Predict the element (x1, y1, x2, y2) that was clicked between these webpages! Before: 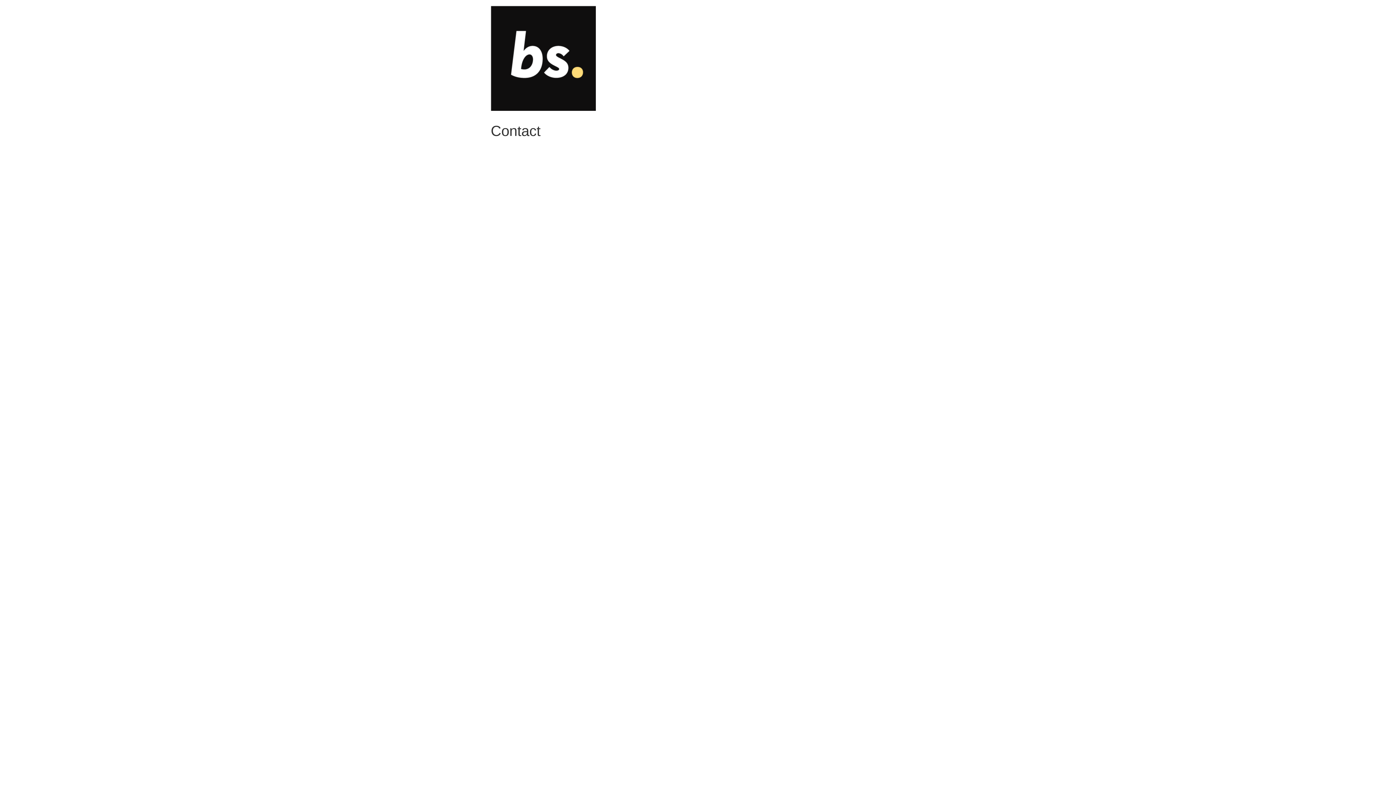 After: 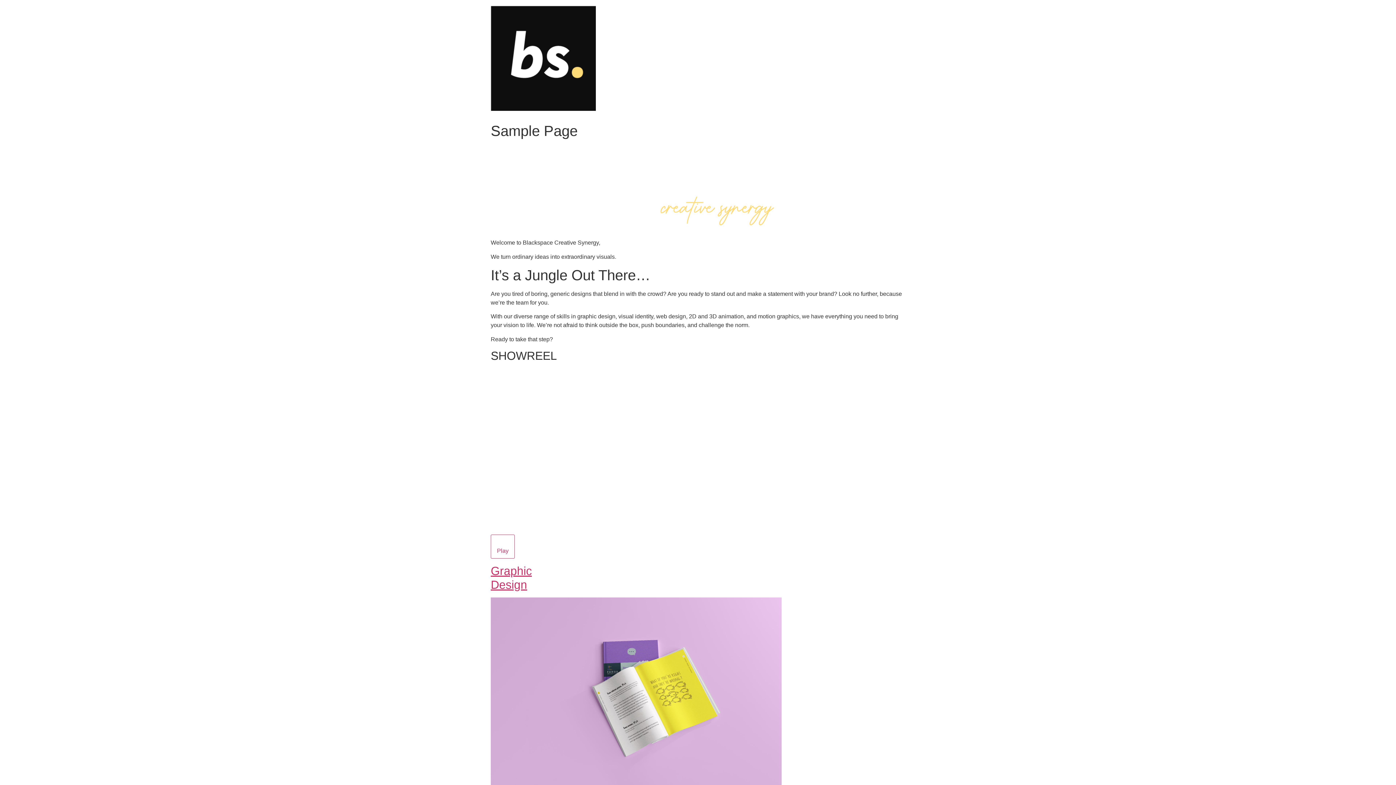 Action: bbox: (490, 5, 596, 113)